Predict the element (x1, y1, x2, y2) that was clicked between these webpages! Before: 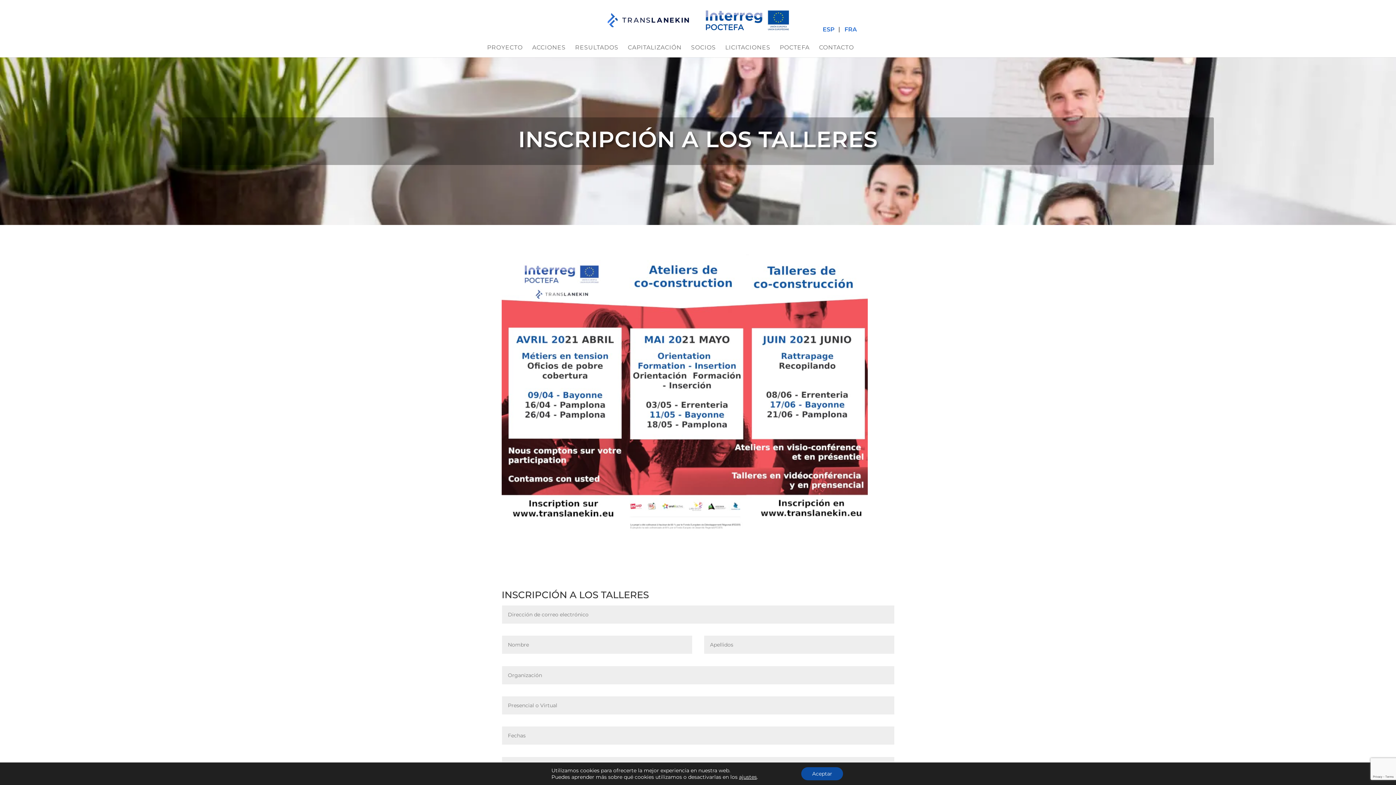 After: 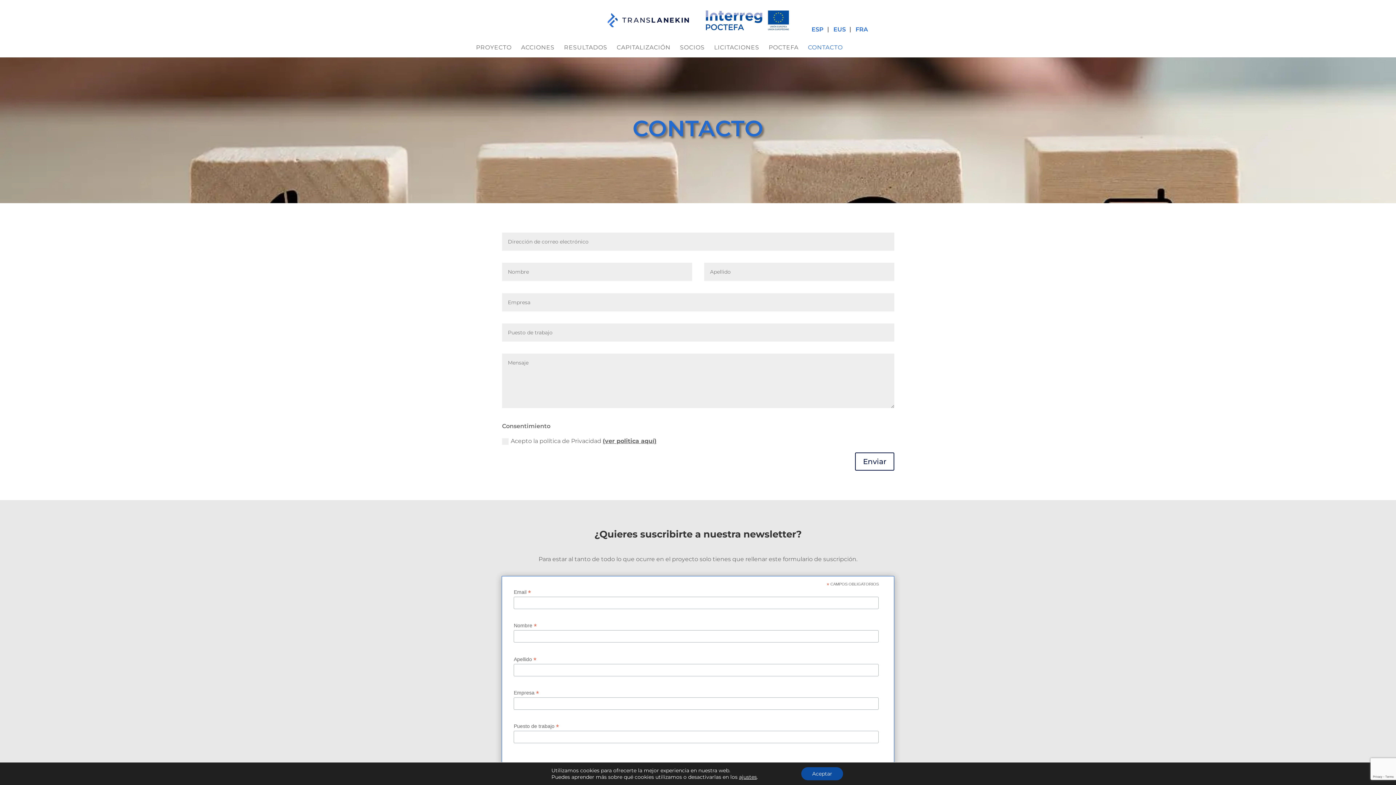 Action: label: CONTACTO bbox: (819, 45, 854, 57)